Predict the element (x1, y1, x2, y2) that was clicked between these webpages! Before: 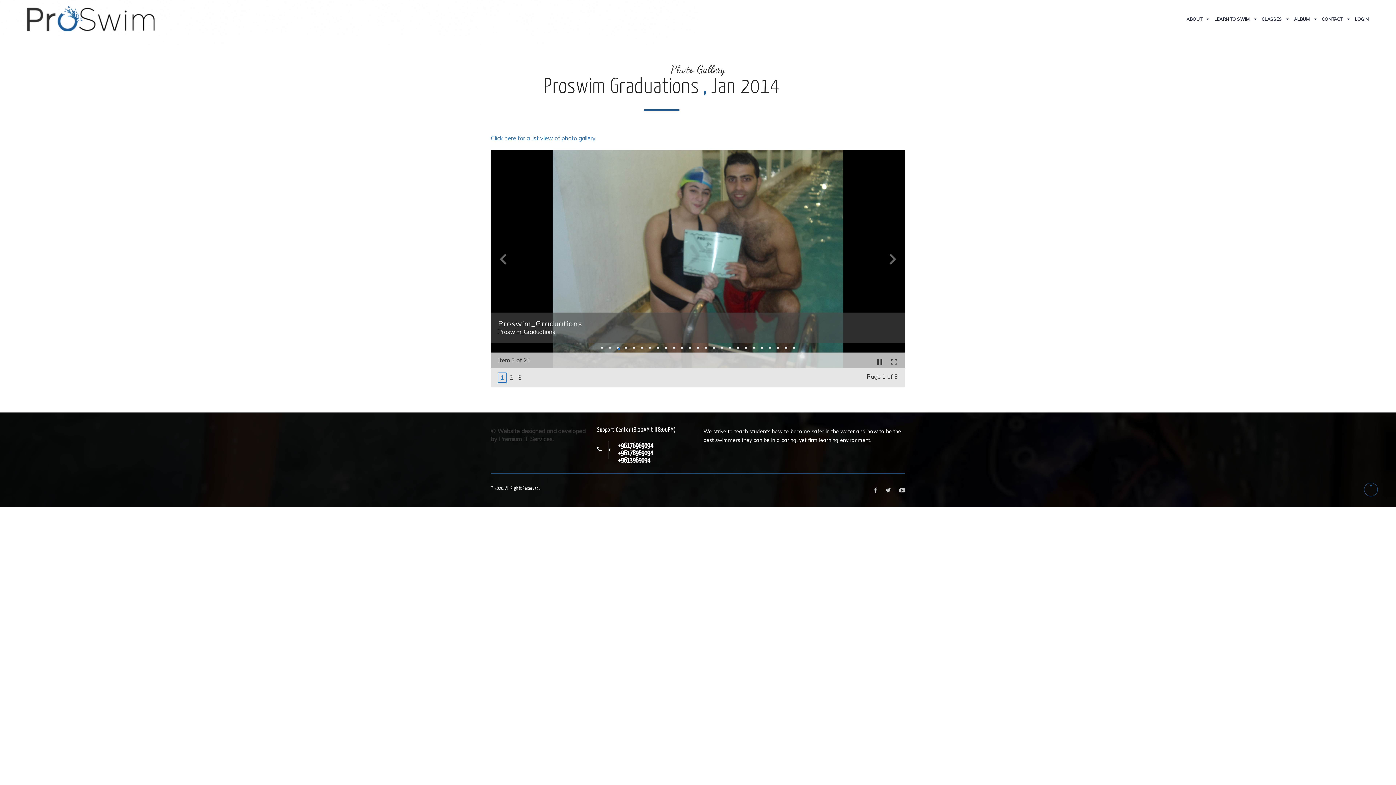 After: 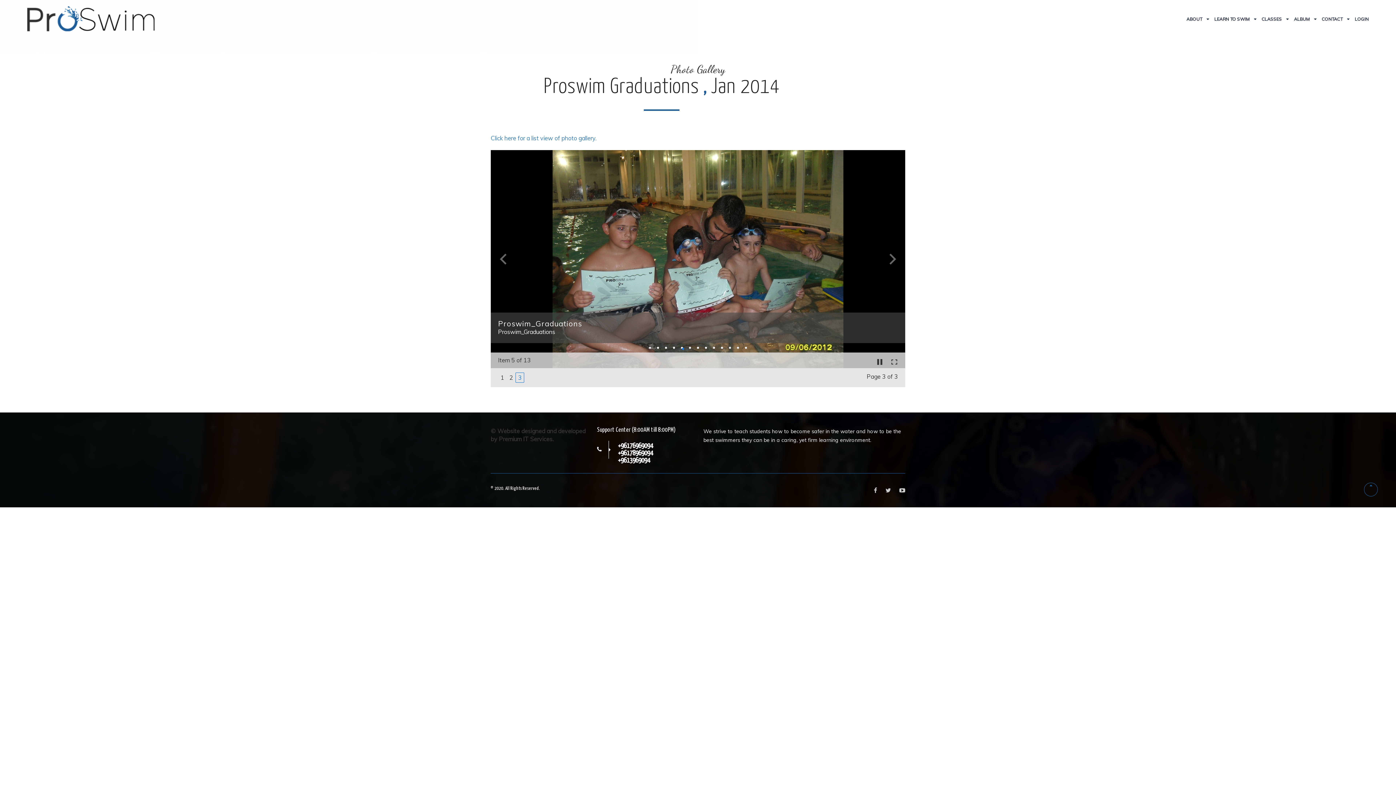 Action: bbox: (515, 372, 524, 382) label: 3